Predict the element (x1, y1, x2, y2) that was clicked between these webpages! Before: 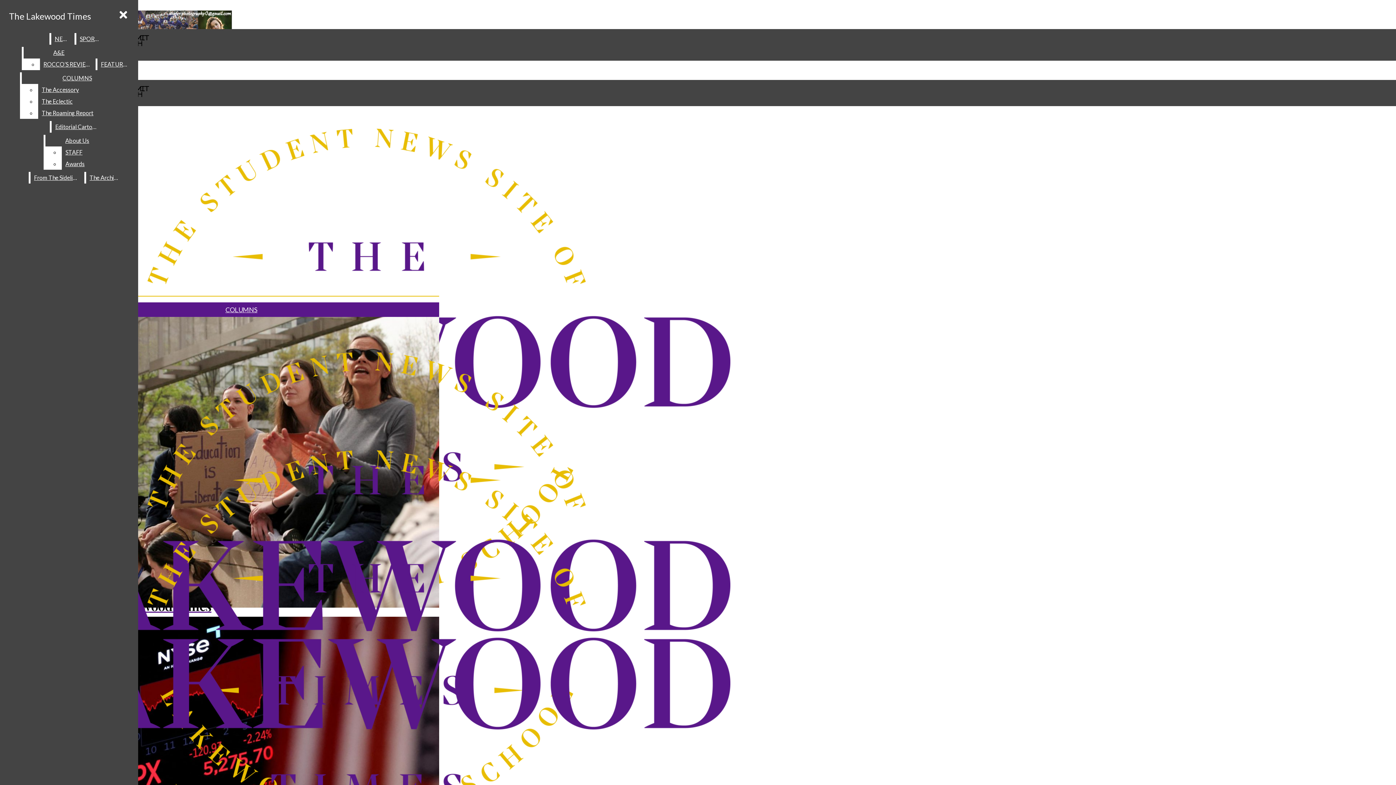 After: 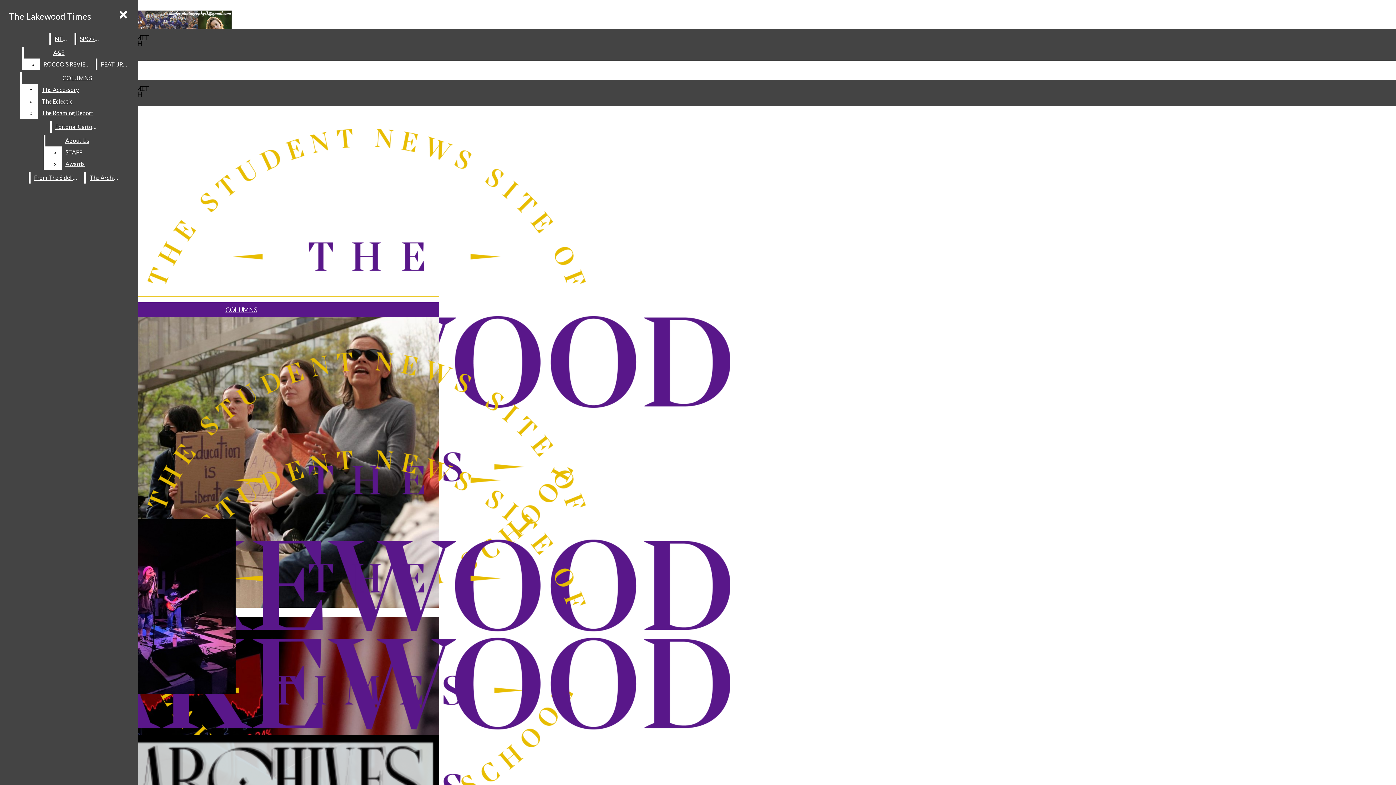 Action: bbox: (5, 7, 94, 25) label: The Lakewood Times